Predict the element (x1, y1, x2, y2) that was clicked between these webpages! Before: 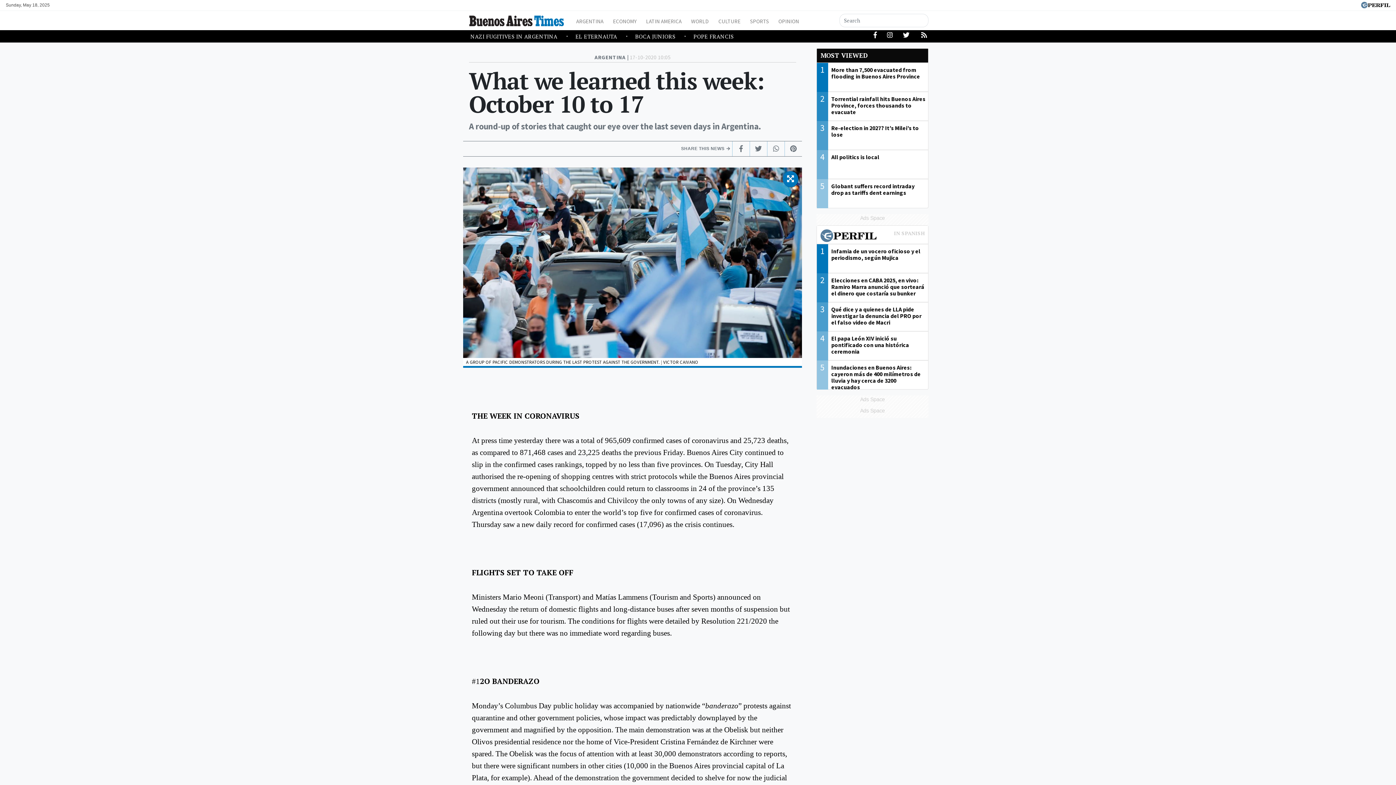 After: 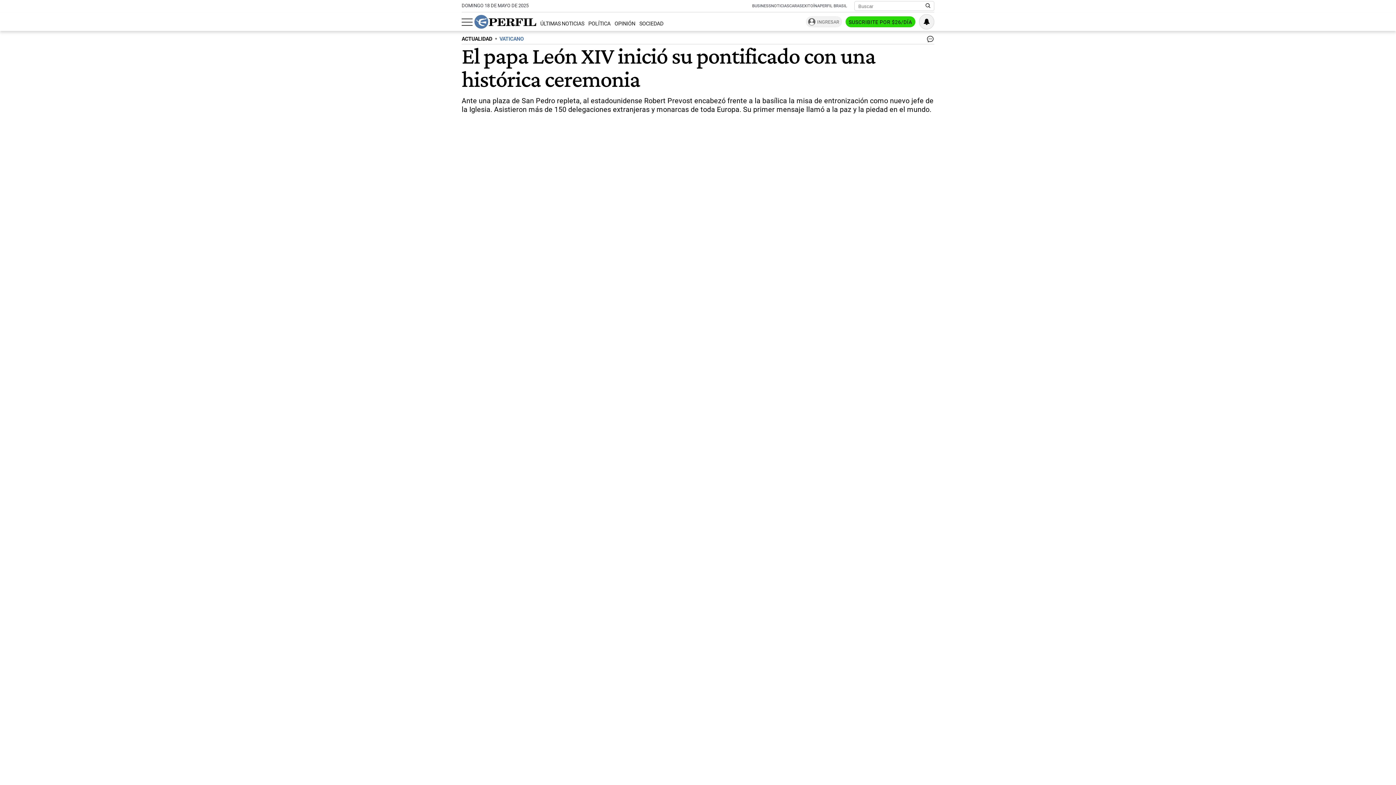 Action: bbox: (817, 331, 928, 360) label: 4
El papa León XIV inició su pontificado con una histórica ceremonia